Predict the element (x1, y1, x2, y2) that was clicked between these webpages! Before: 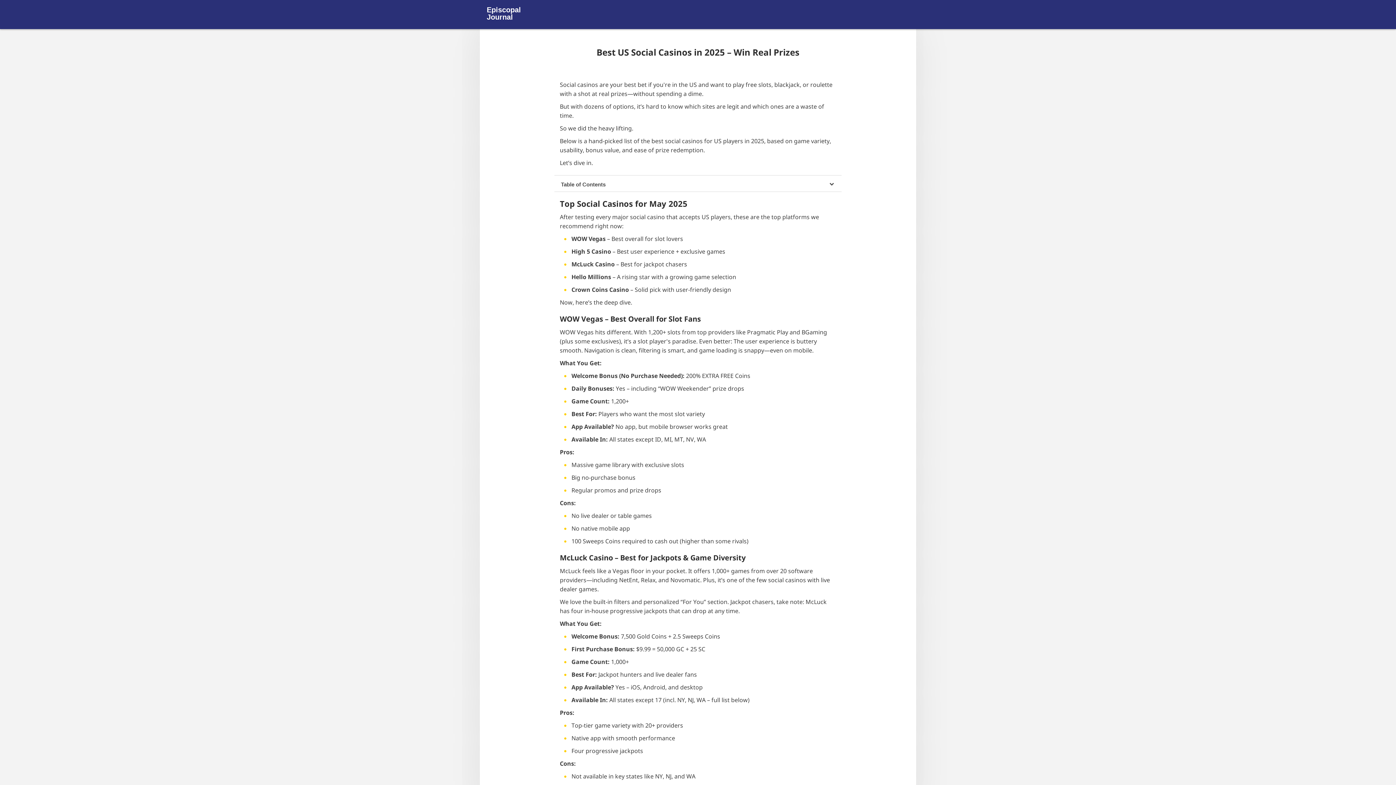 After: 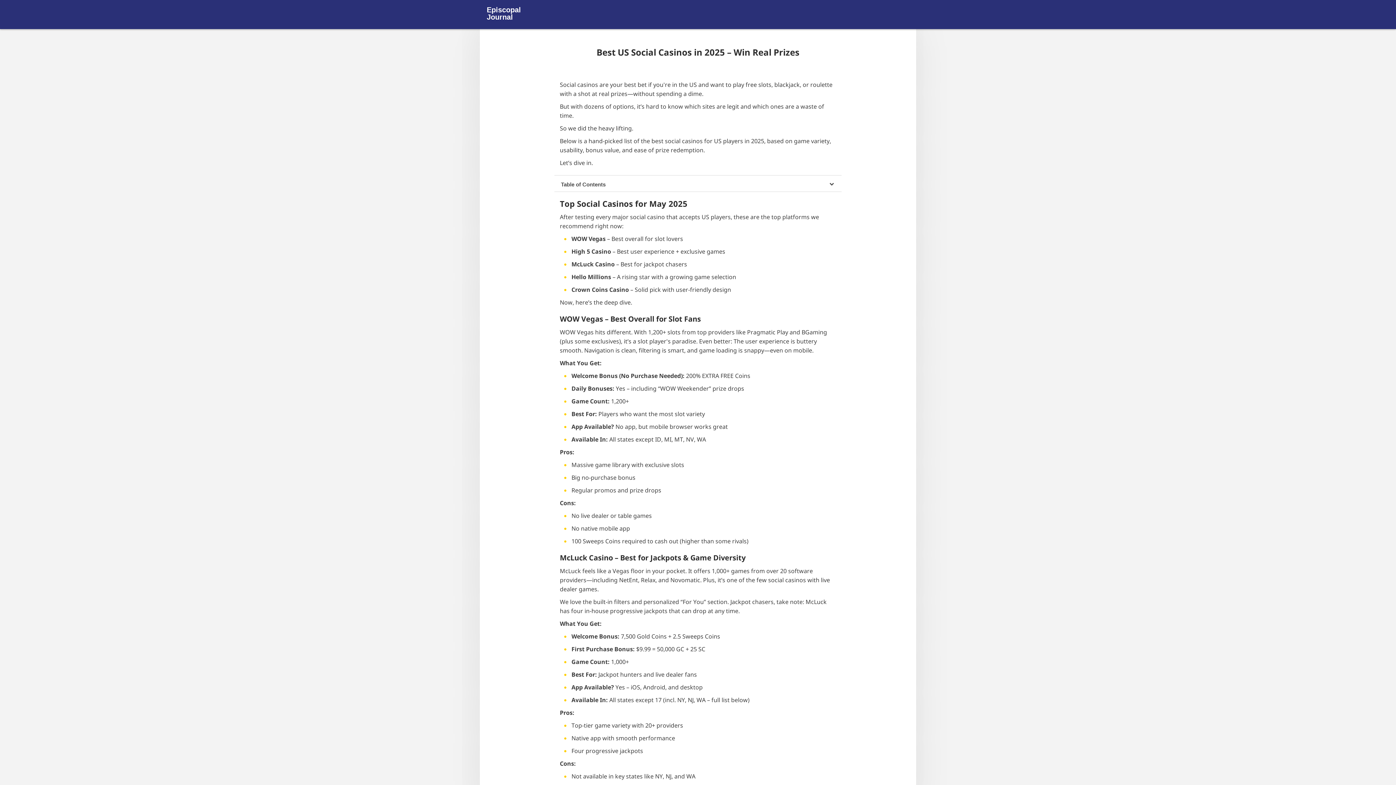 Action: bbox: (485, 3, 554, 25)